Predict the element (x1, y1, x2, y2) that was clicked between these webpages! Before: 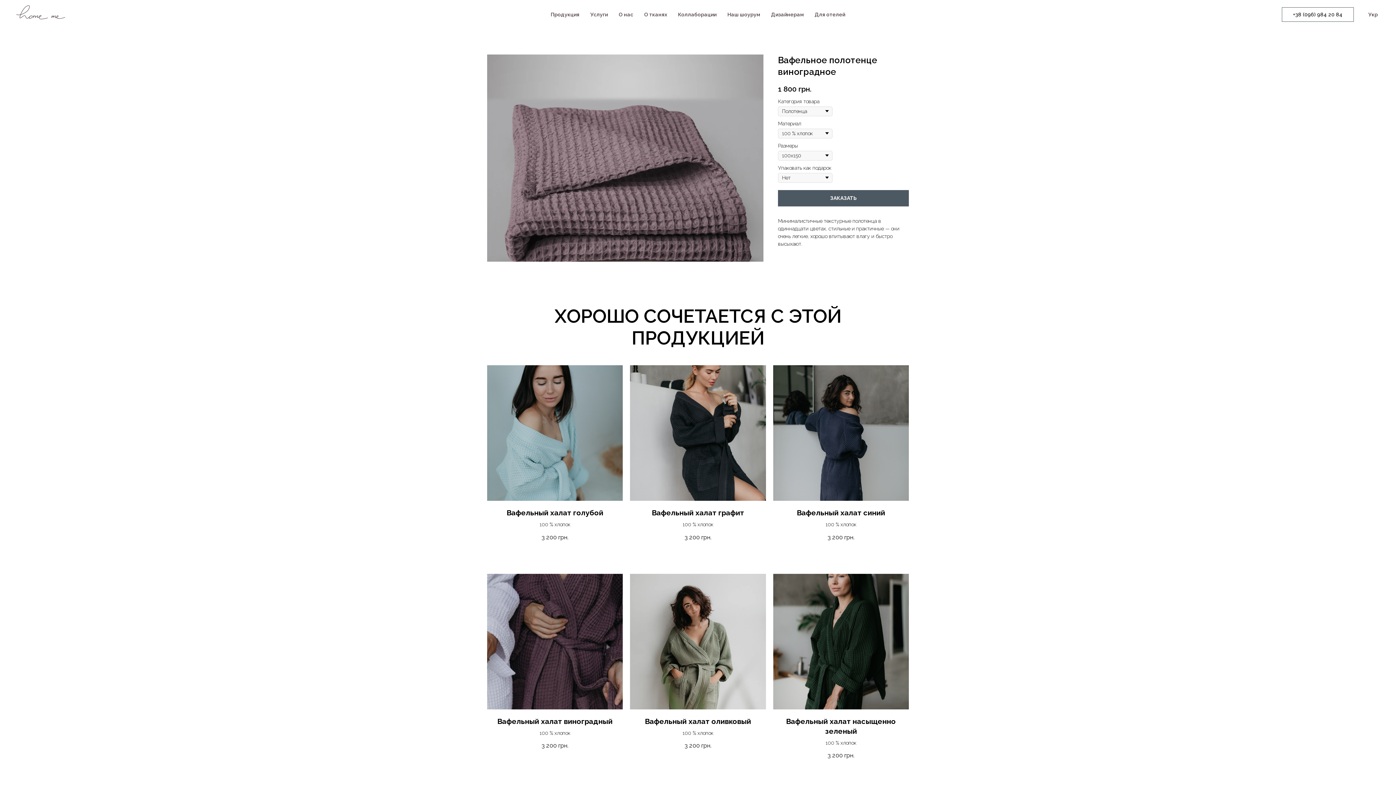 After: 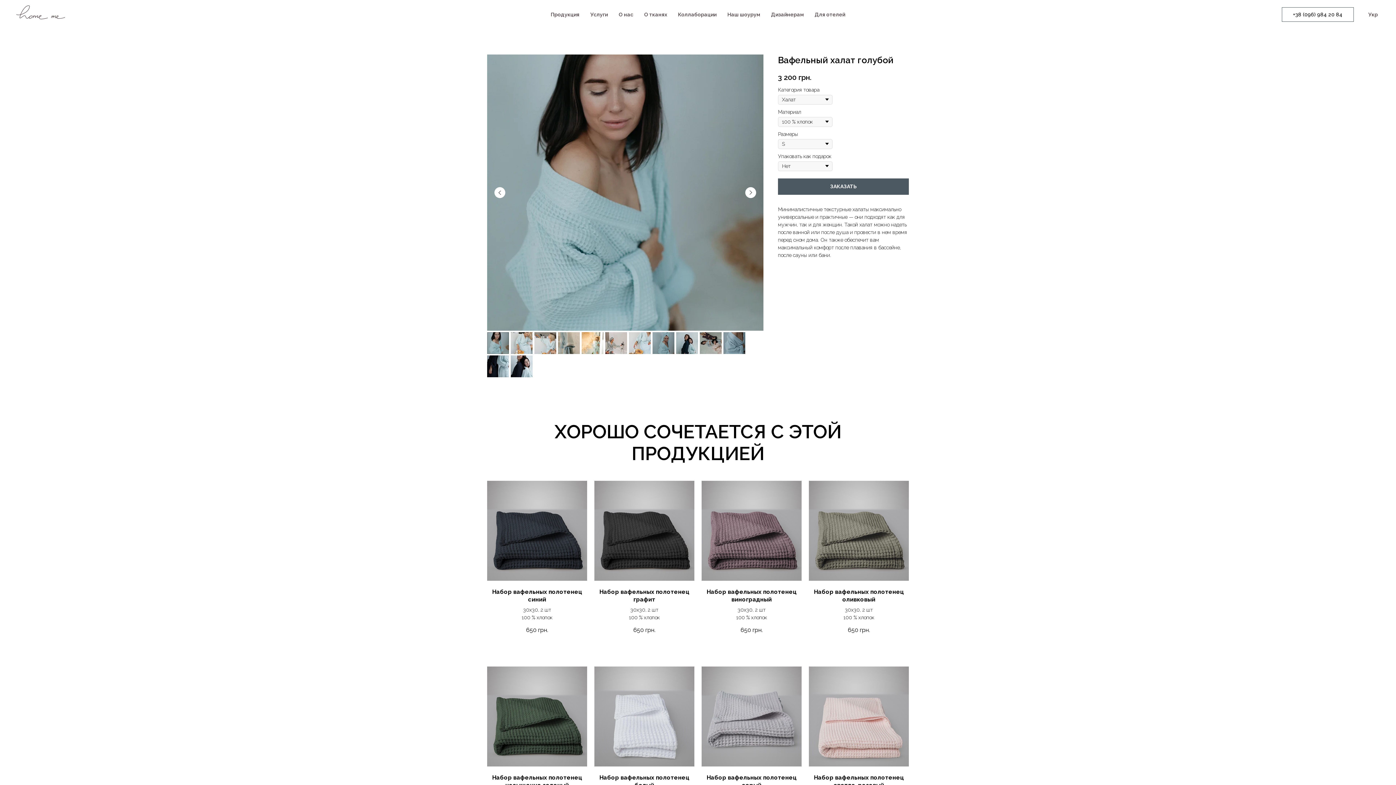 Action: bbox: (487, 365, 623, 541) label: Вафельный халат голубой
100 % хлопок
3 200грн.